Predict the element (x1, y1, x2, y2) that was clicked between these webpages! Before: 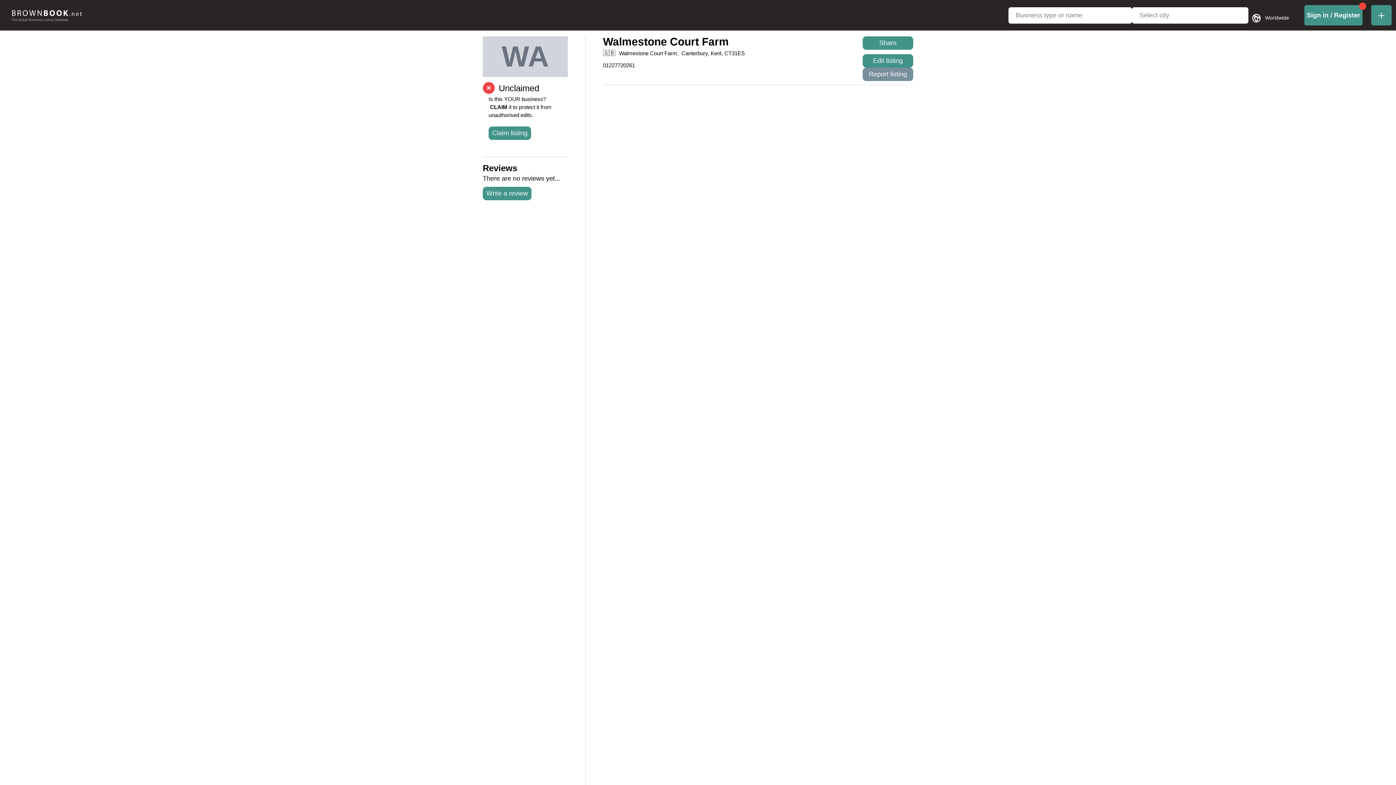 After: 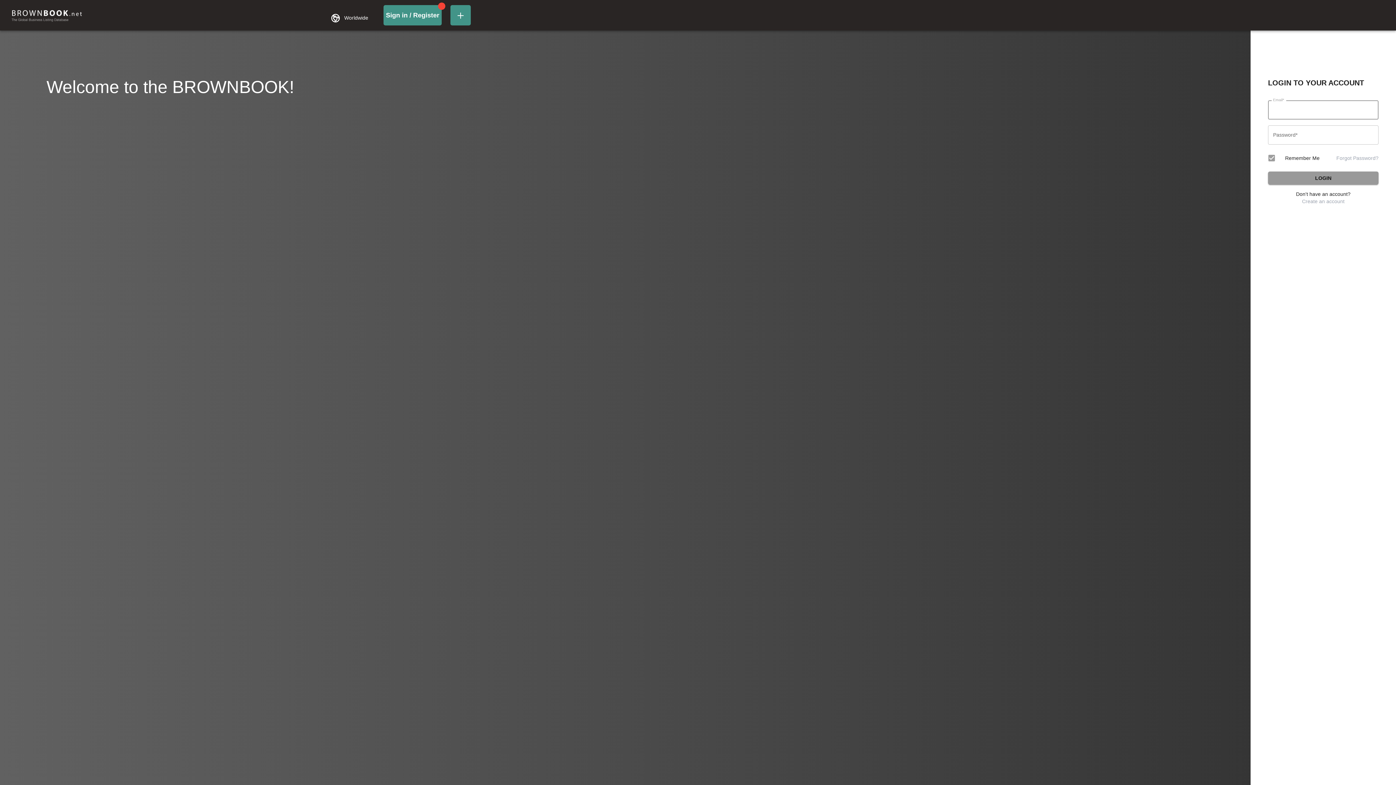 Action: label: Sign in / Register bbox: (1304, 12, 1362, 18)